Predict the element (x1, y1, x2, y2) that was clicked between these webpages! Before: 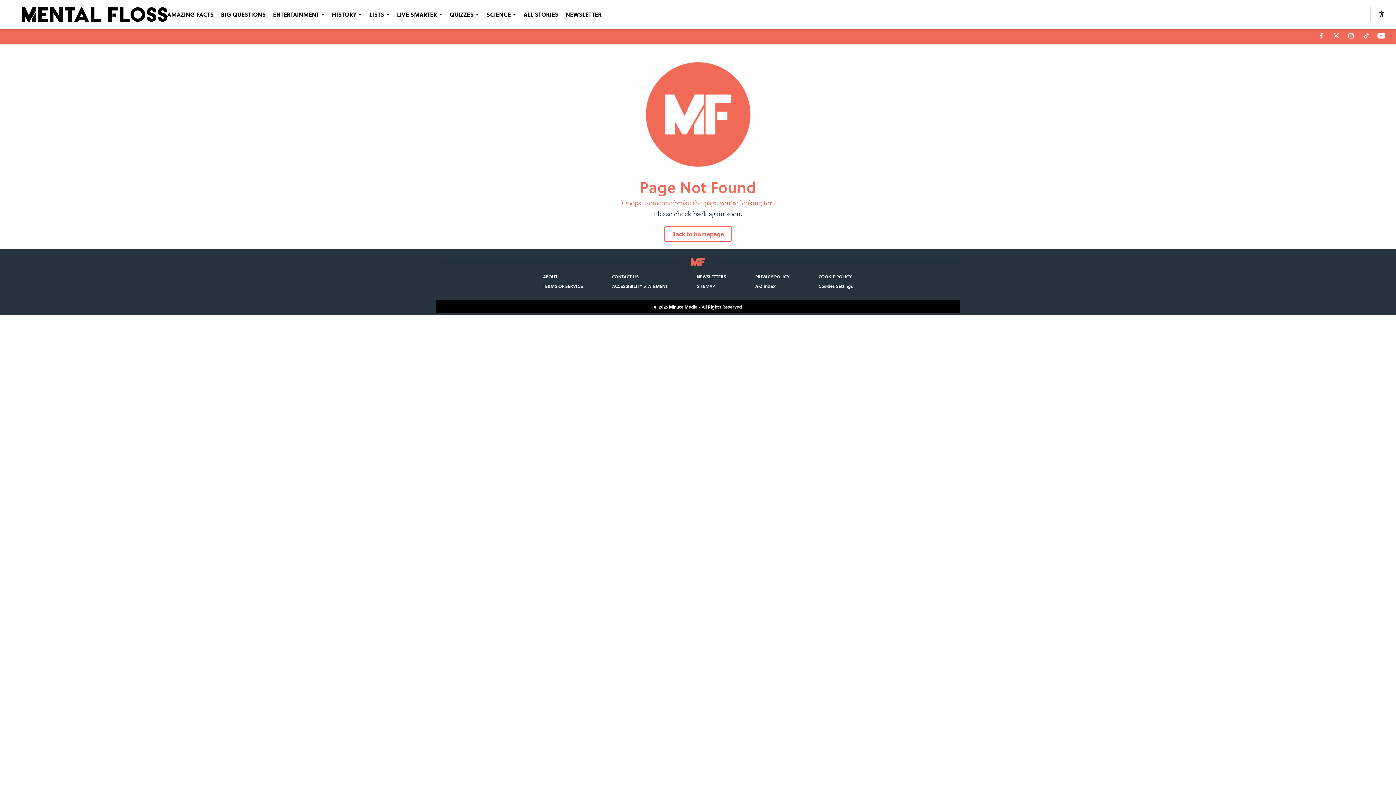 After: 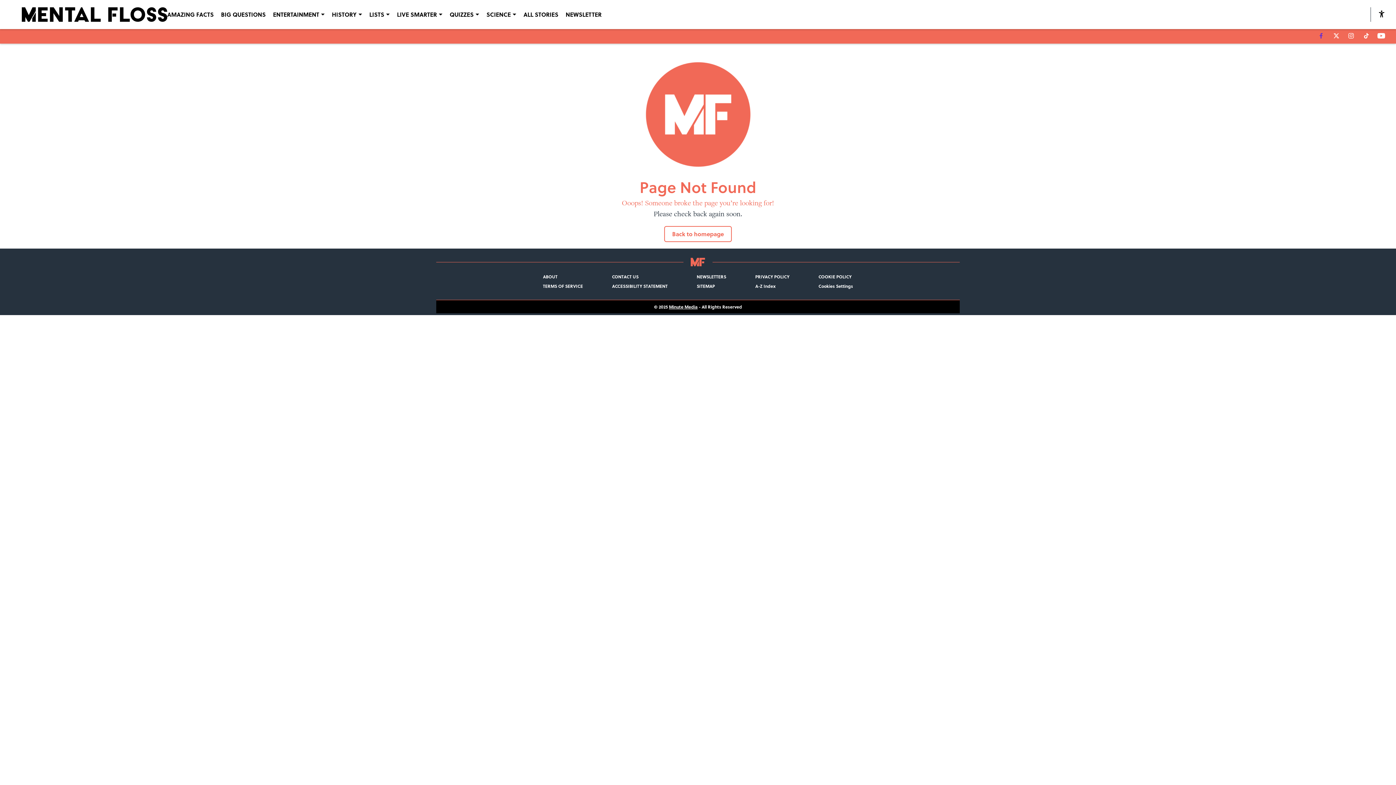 Action: bbox: (1317, 32, 1325, 39)